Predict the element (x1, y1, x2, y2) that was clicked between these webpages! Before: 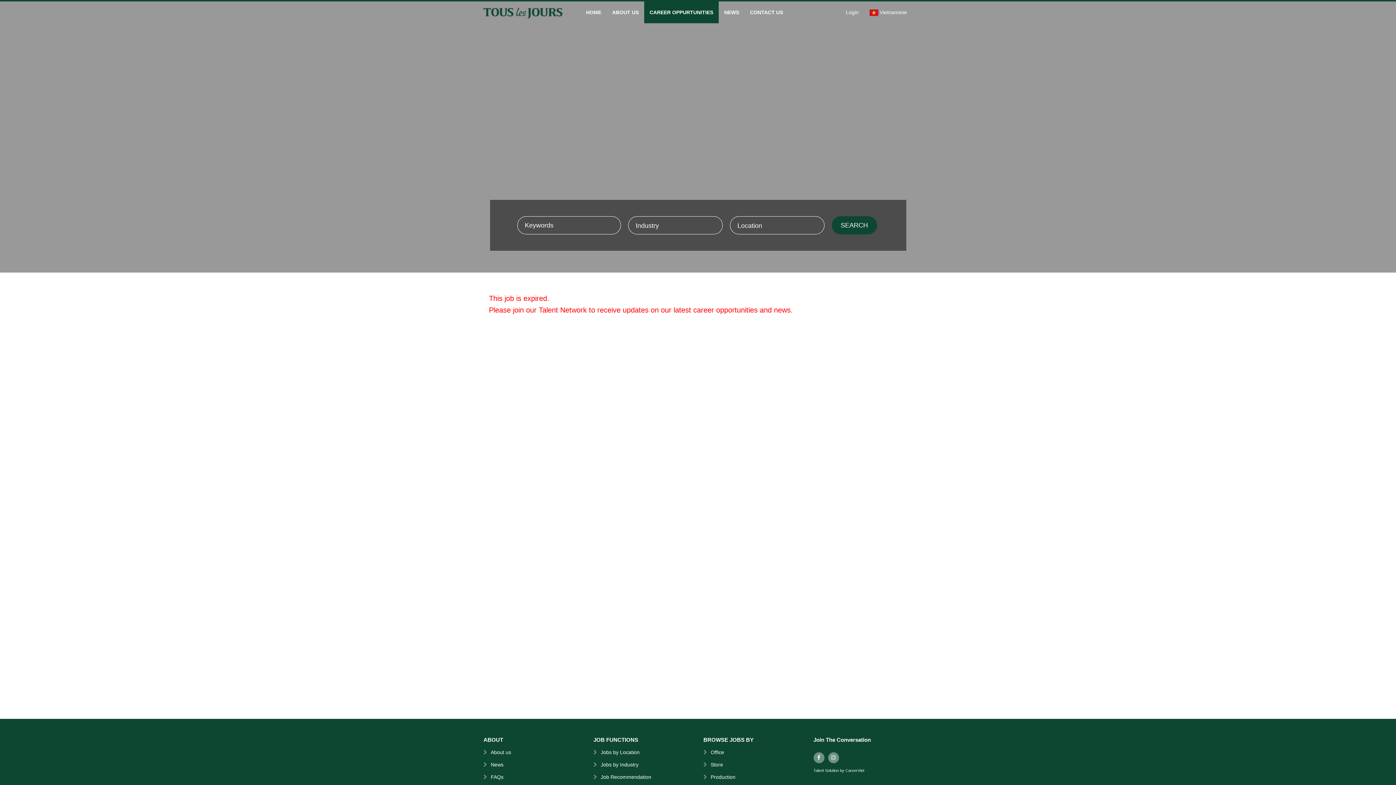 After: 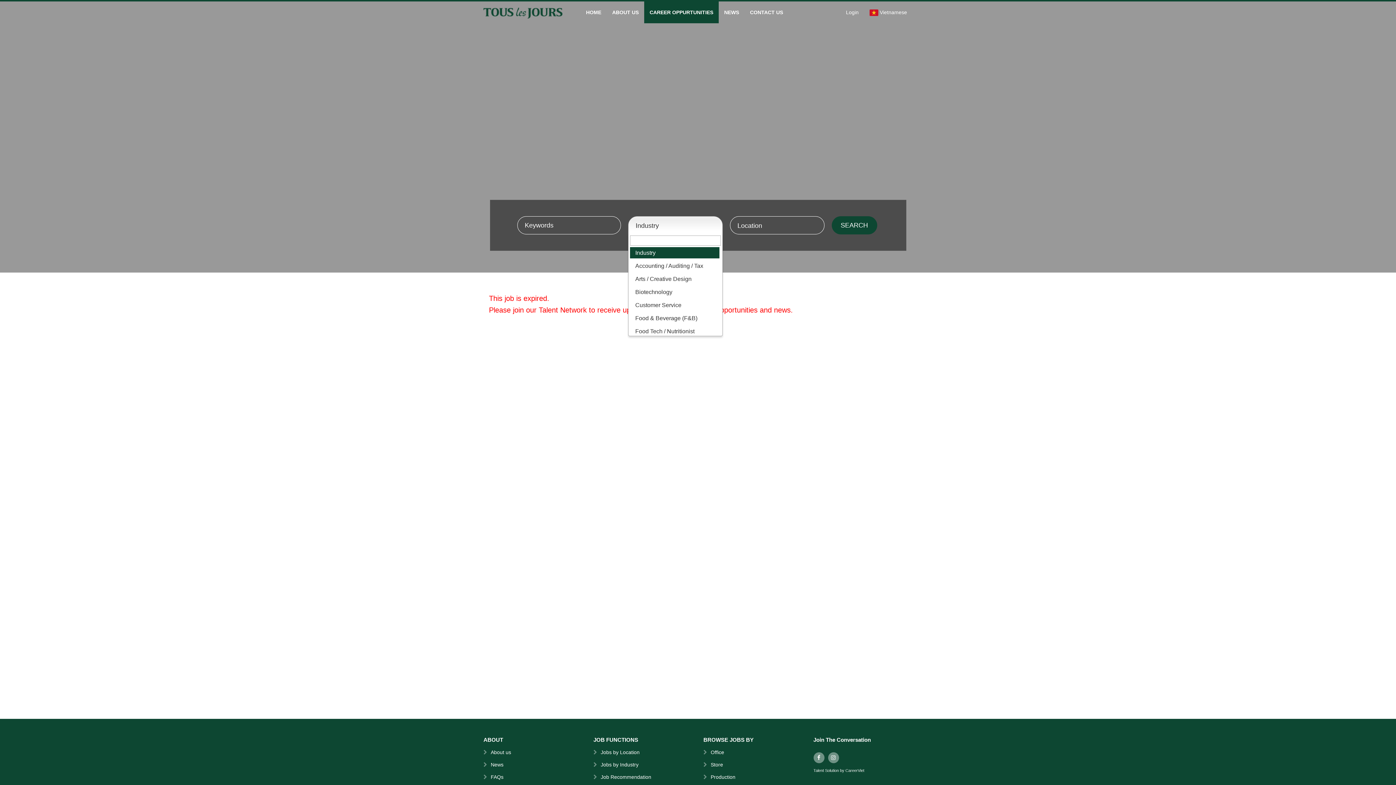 Action: label: Industry bbox: (628, 216, 722, 234)